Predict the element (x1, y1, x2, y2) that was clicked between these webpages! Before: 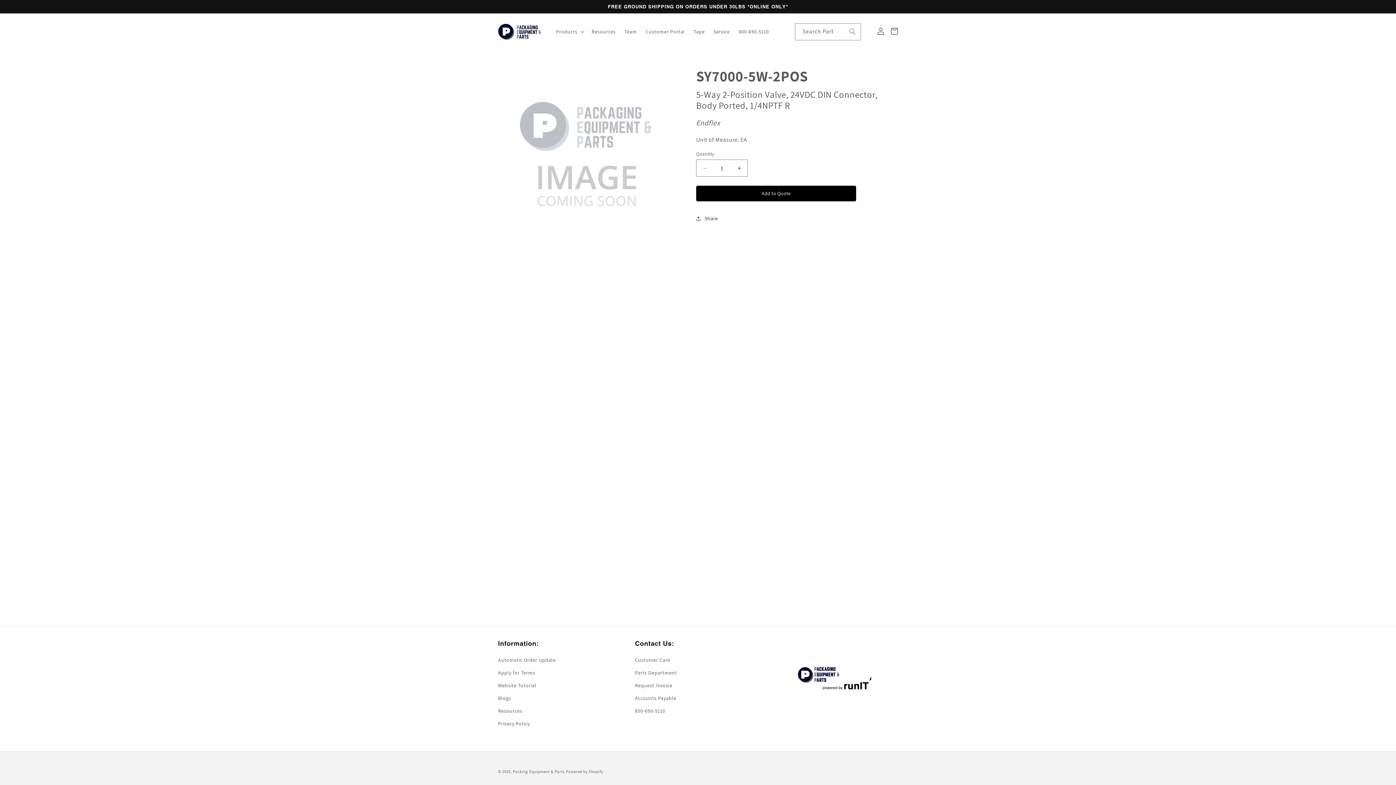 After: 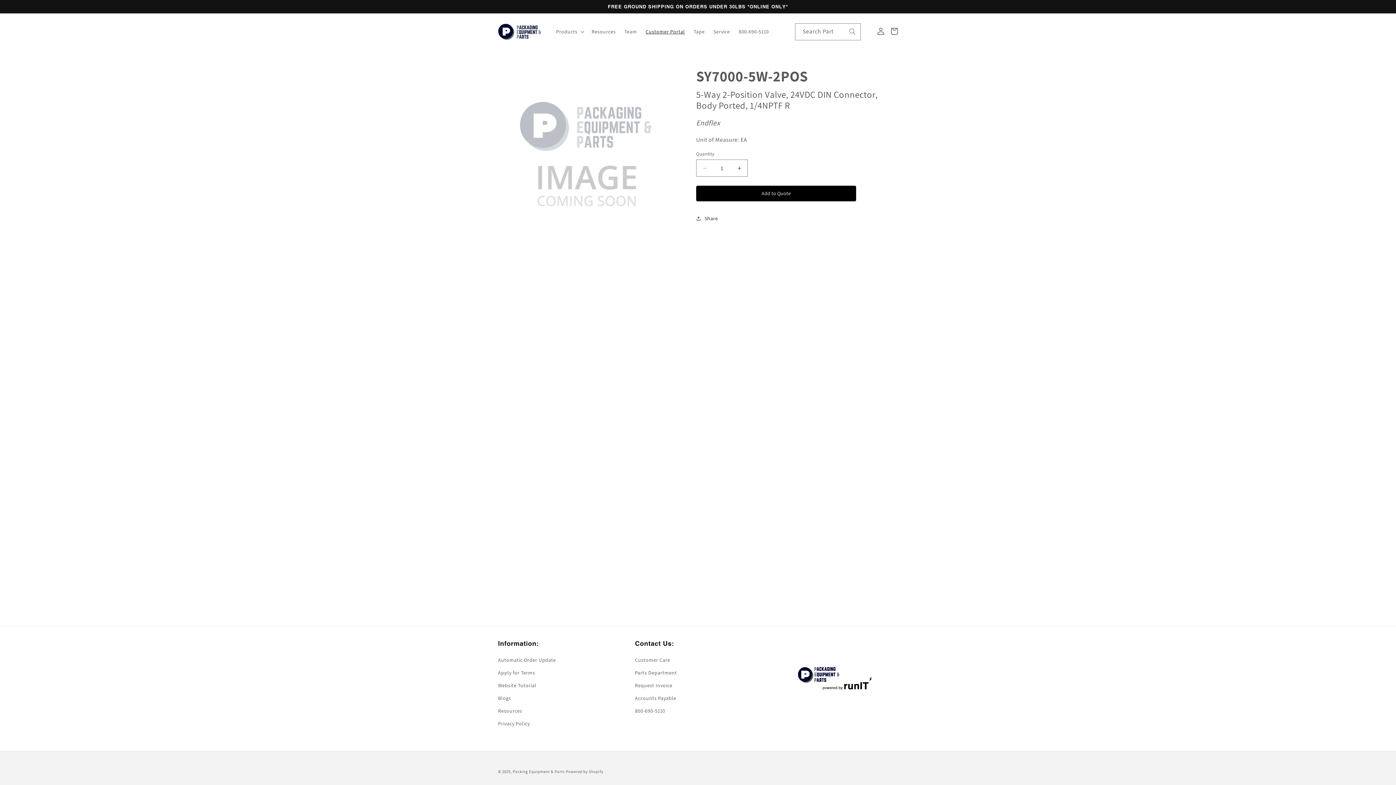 Action: bbox: (641, 24, 689, 39) label: Customer Portal